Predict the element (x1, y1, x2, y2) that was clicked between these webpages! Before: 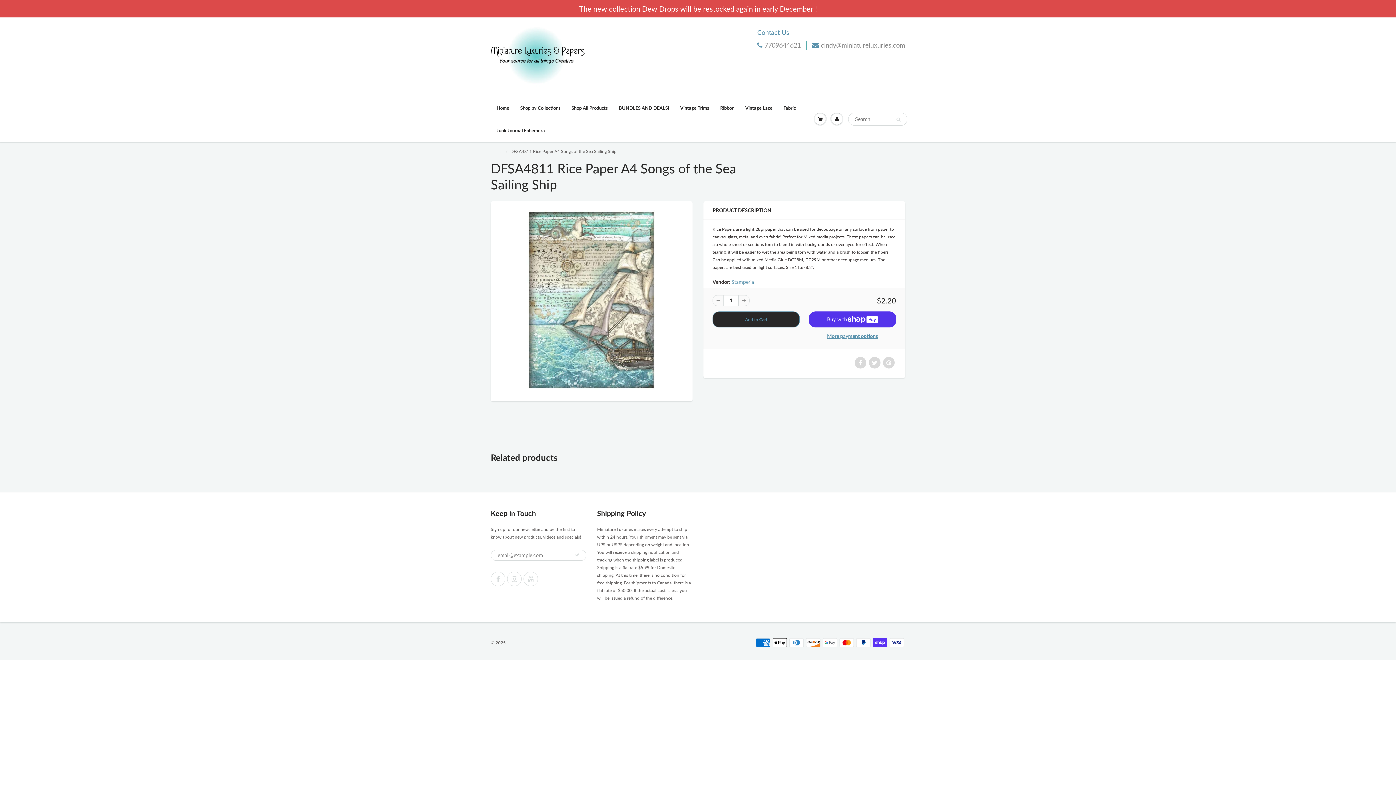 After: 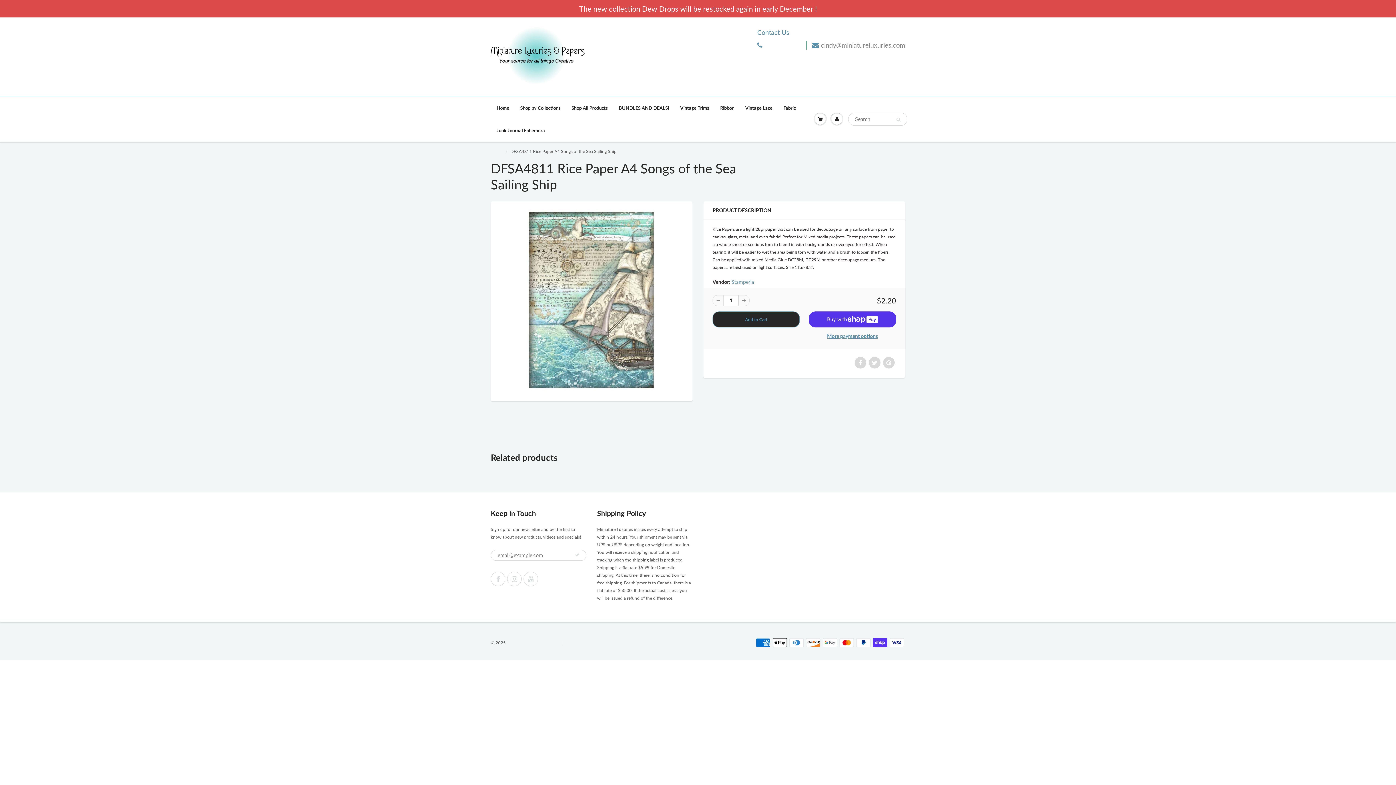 Action: label: 7709644621 bbox: (757, 40, 801, 49)